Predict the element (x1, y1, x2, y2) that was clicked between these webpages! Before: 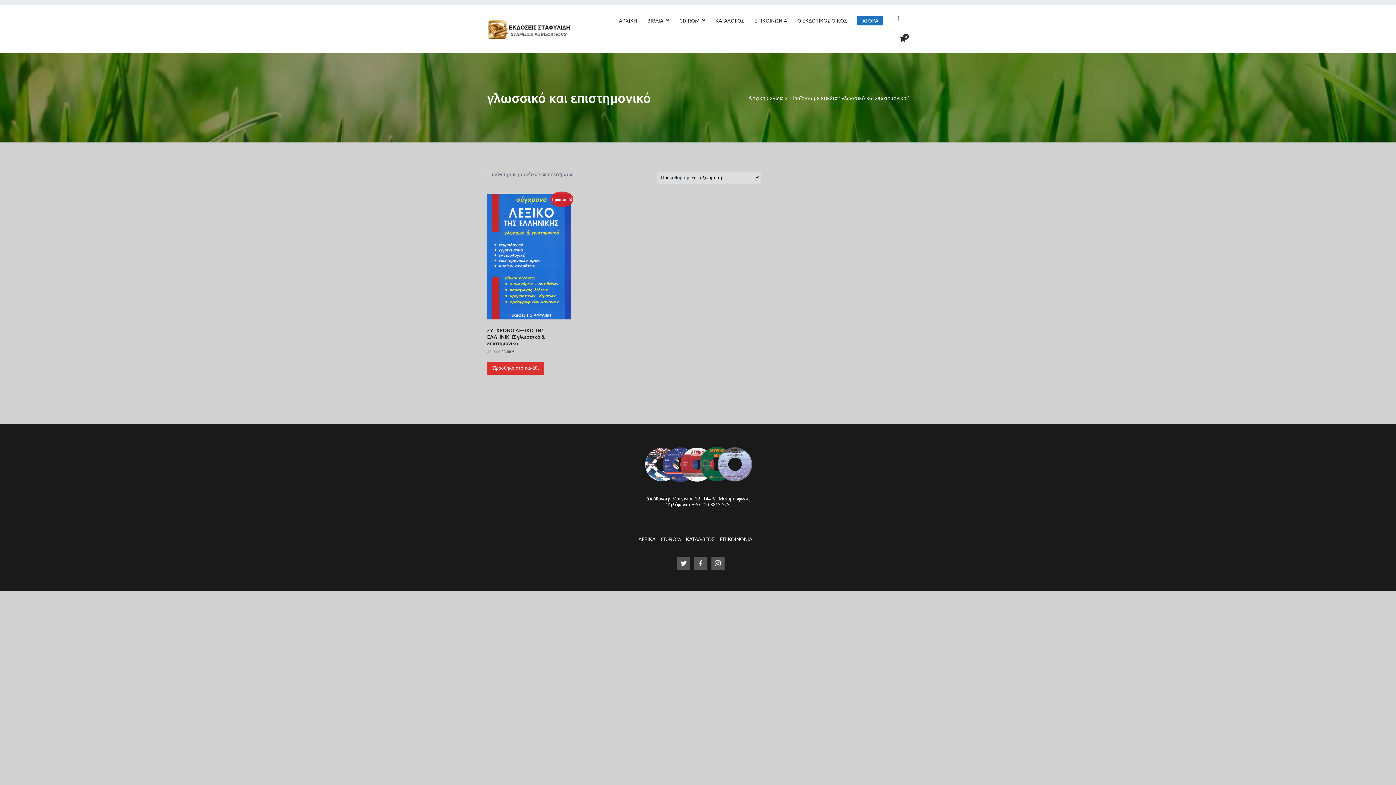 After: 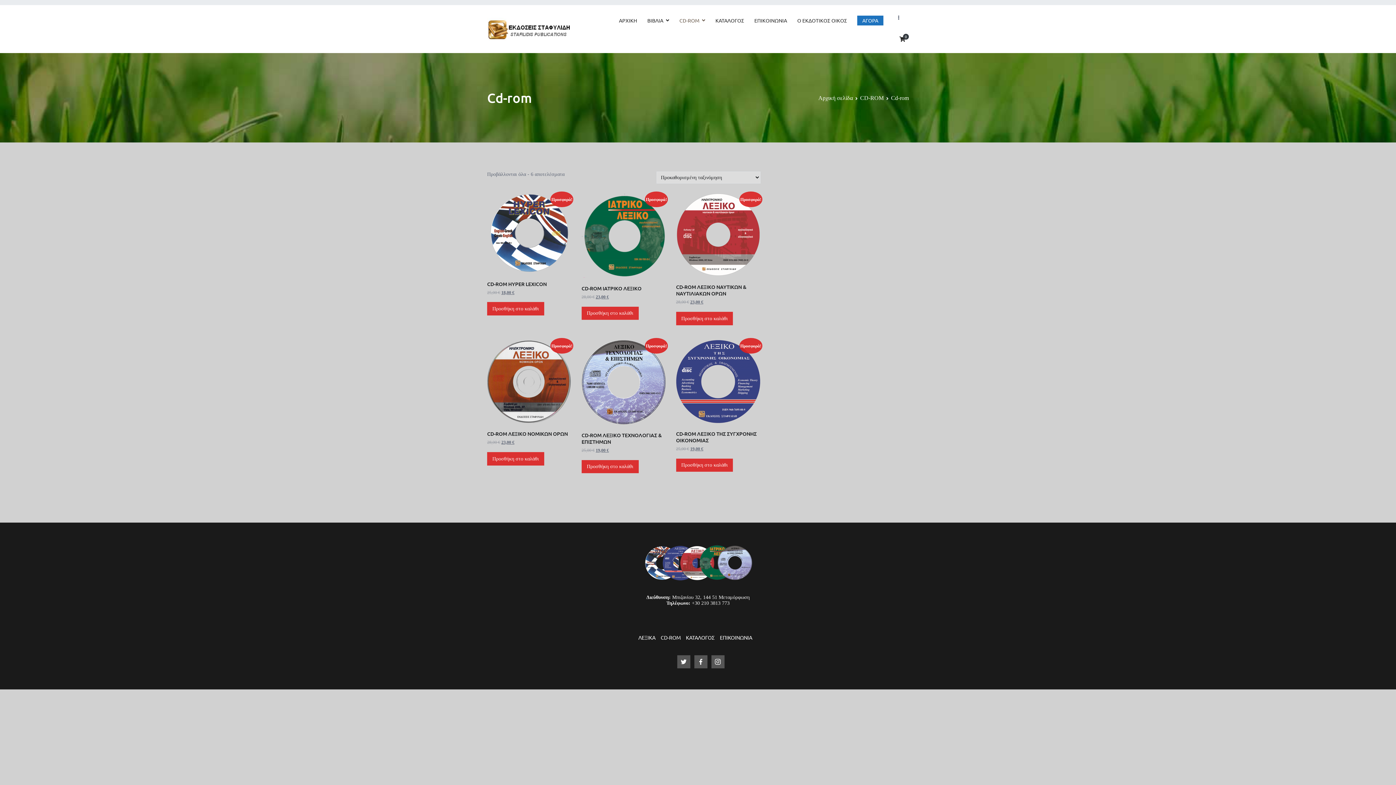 Action: bbox: (658, 535, 683, 542) label: CD-ROM